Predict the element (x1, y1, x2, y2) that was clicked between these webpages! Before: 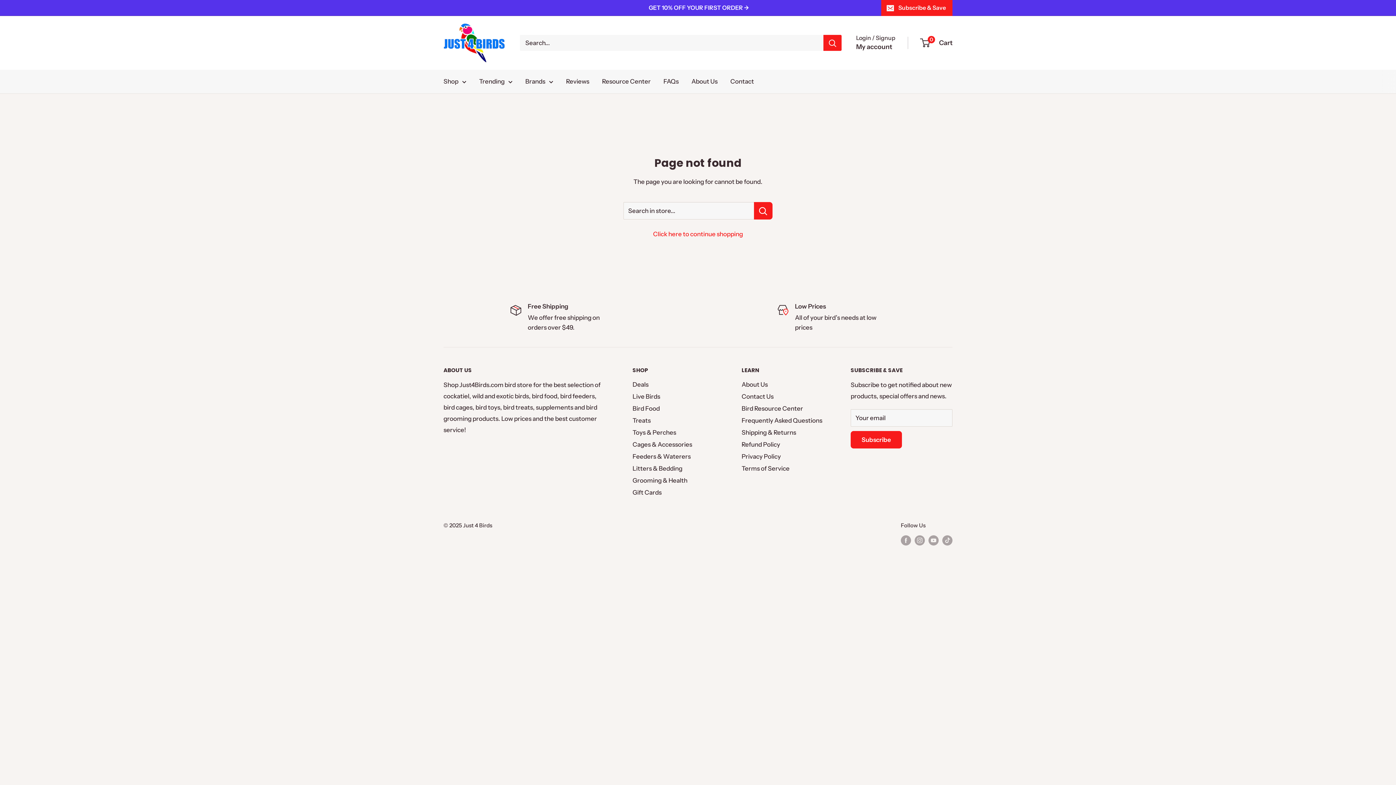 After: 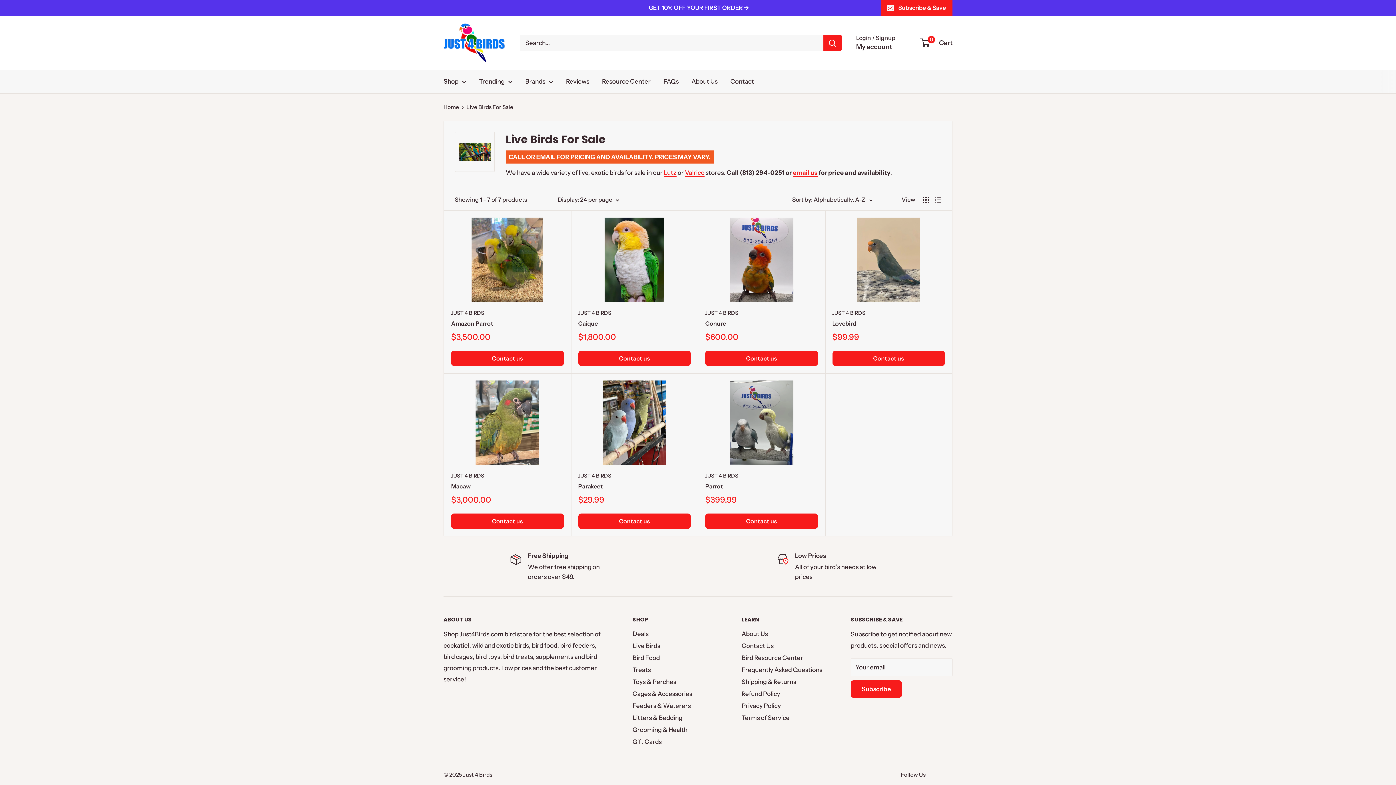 Action: bbox: (632, 390, 716, 402) label: Live Birds